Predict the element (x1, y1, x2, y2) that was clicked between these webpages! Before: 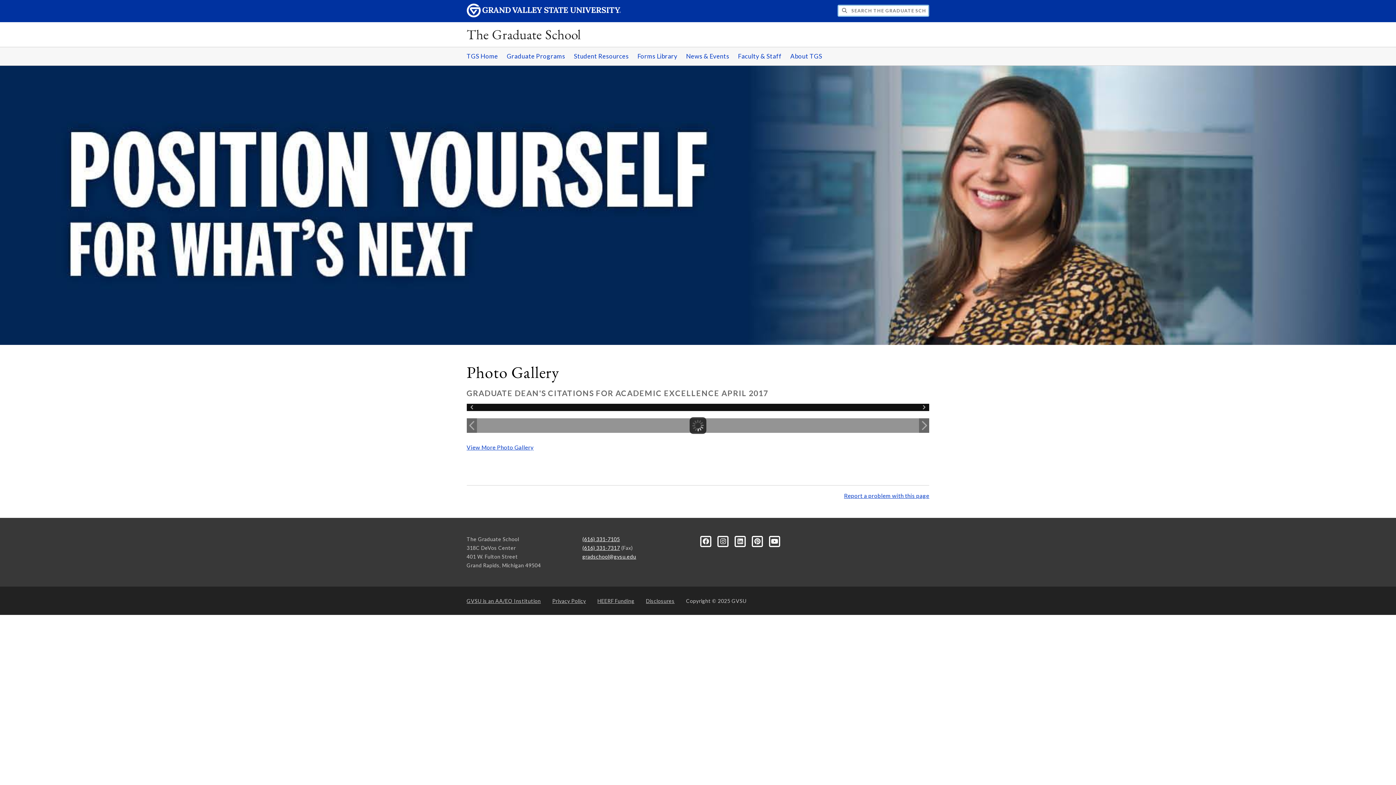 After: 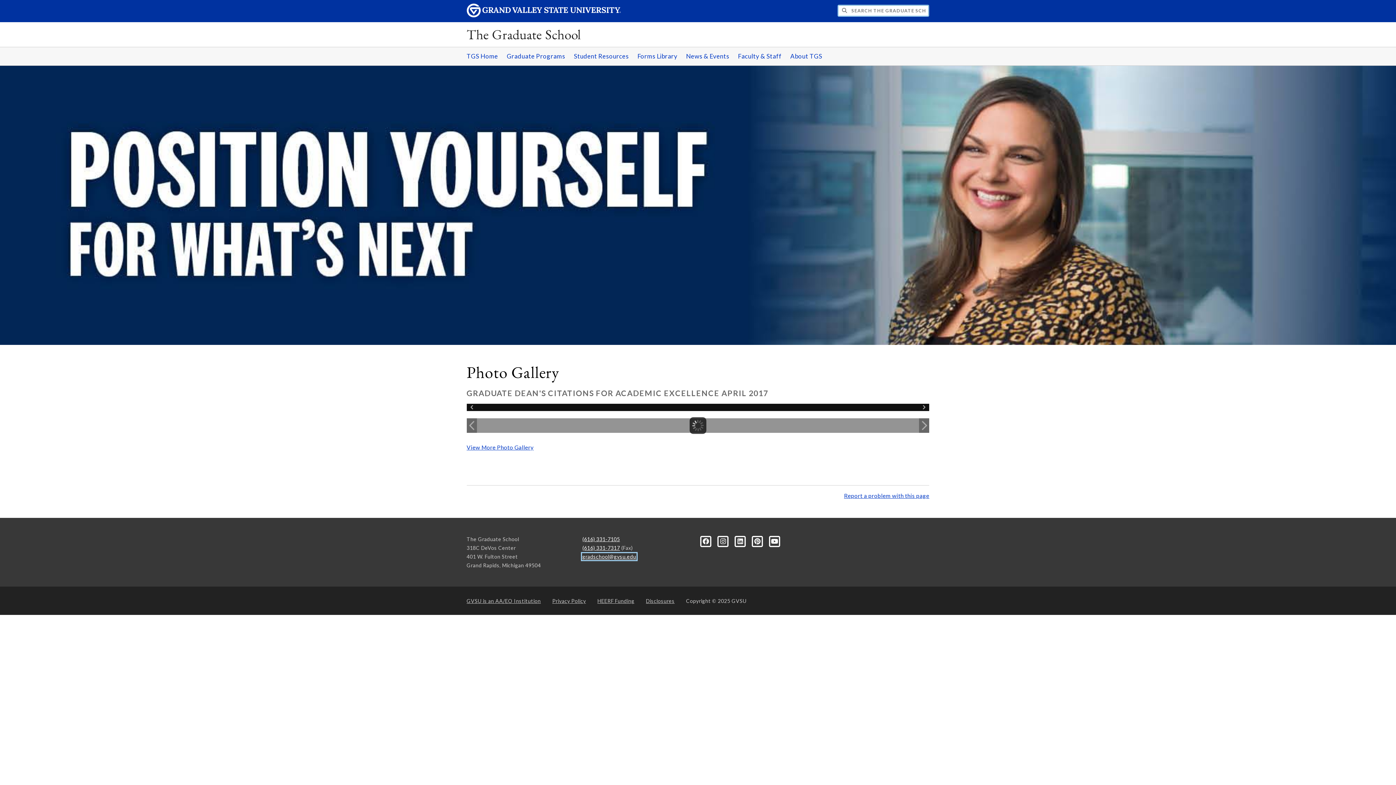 Action: bbox: (582, 553, 636, 559) label: gradschool@gvsu.edu